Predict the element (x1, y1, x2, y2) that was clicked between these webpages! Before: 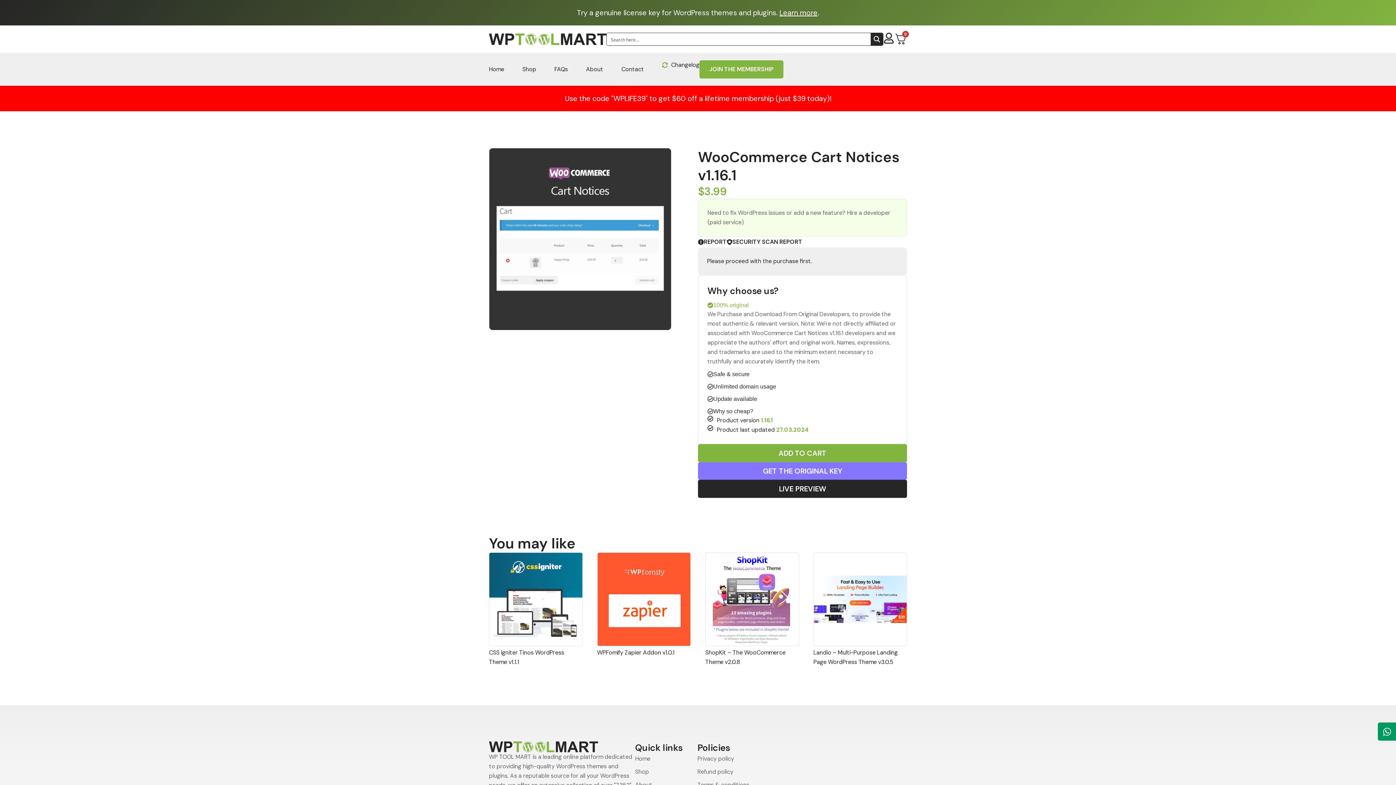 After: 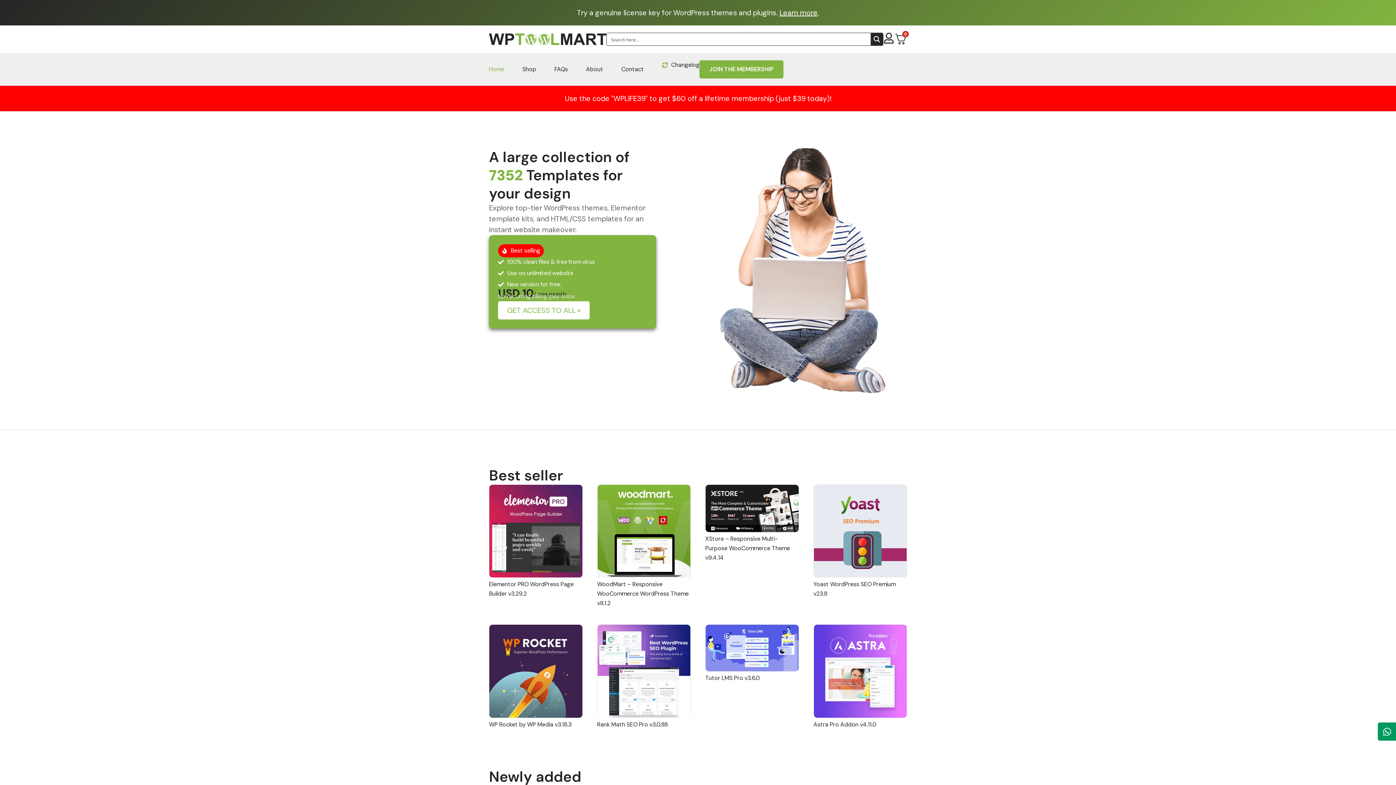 Action: bbox: (489, 741, 598, 752)